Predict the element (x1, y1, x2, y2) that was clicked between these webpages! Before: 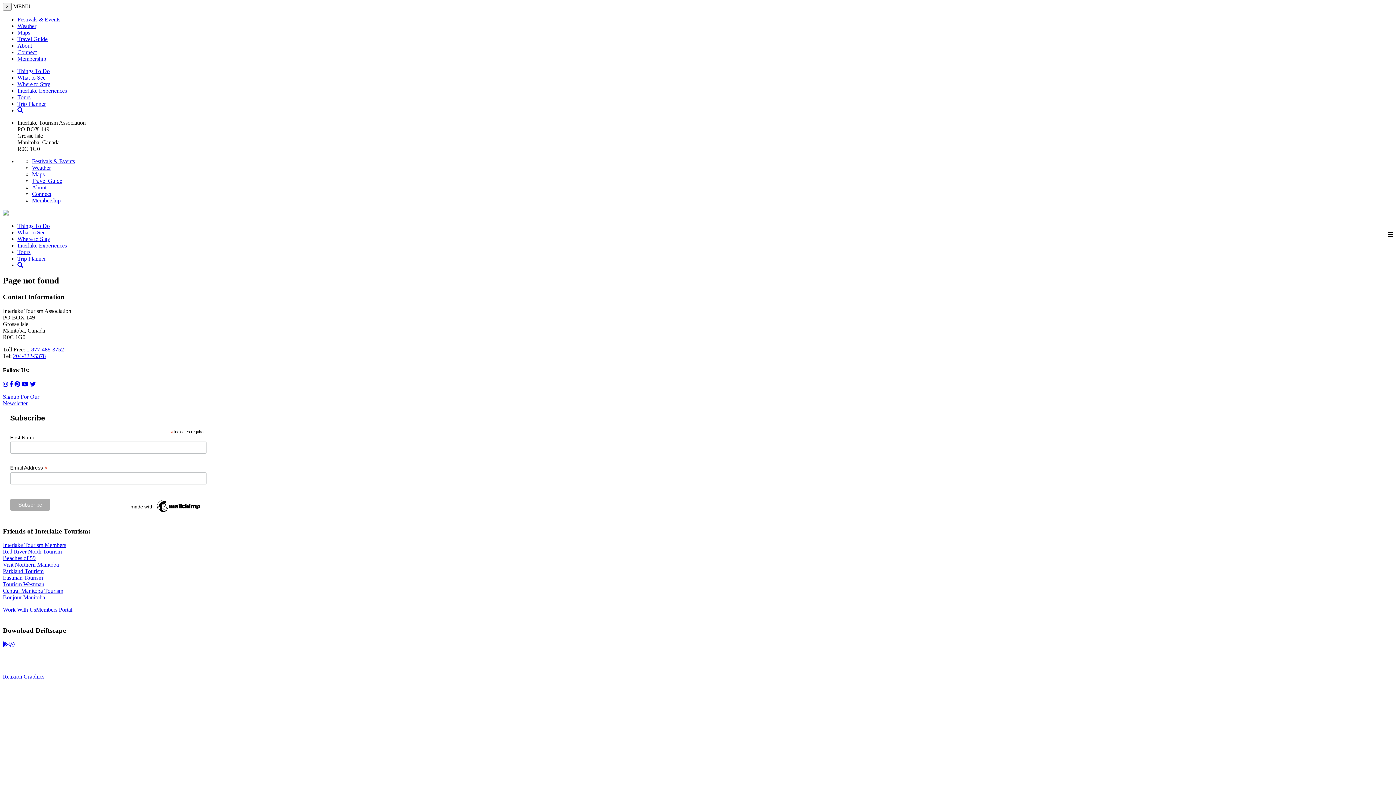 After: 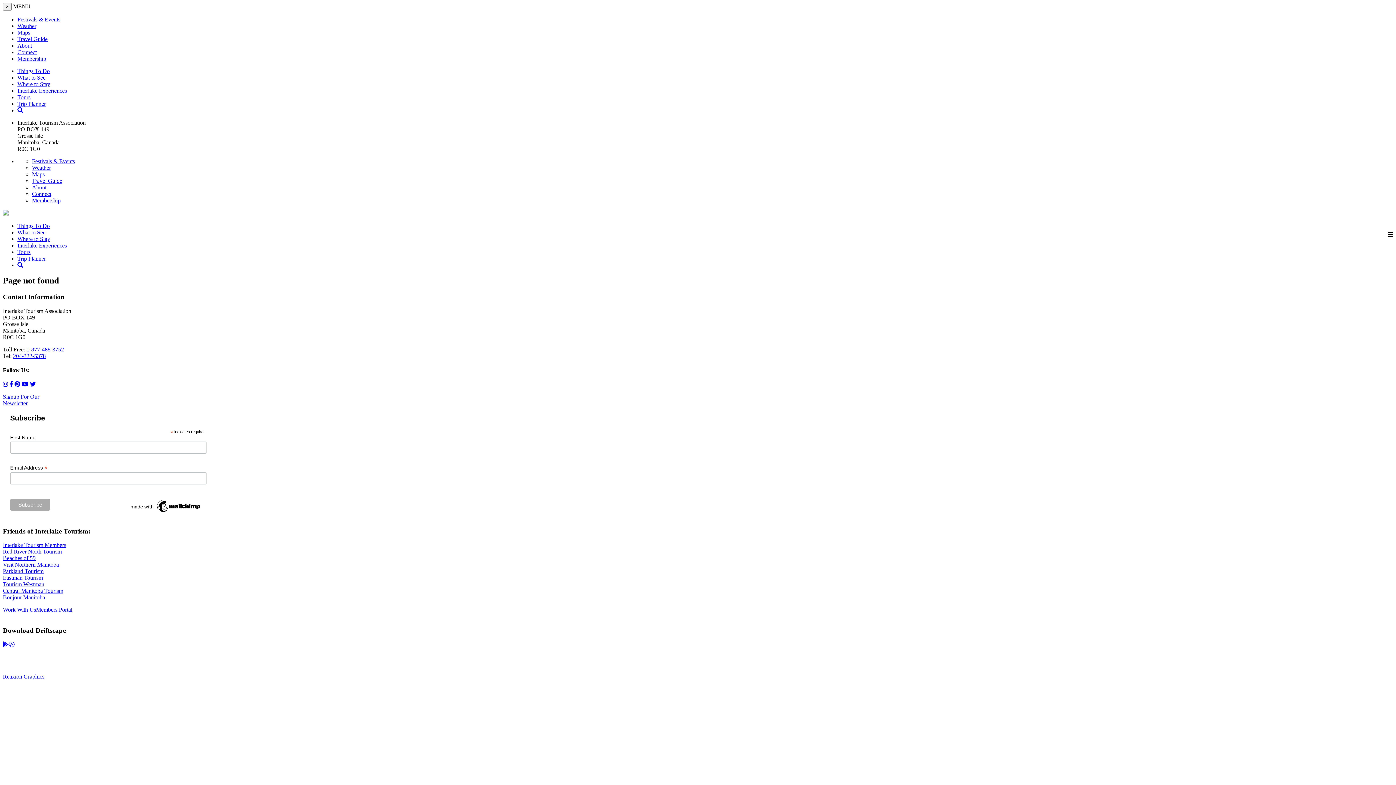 Action: bbox: (2, 561, 58, 568) label: Visit Northern Manitoba